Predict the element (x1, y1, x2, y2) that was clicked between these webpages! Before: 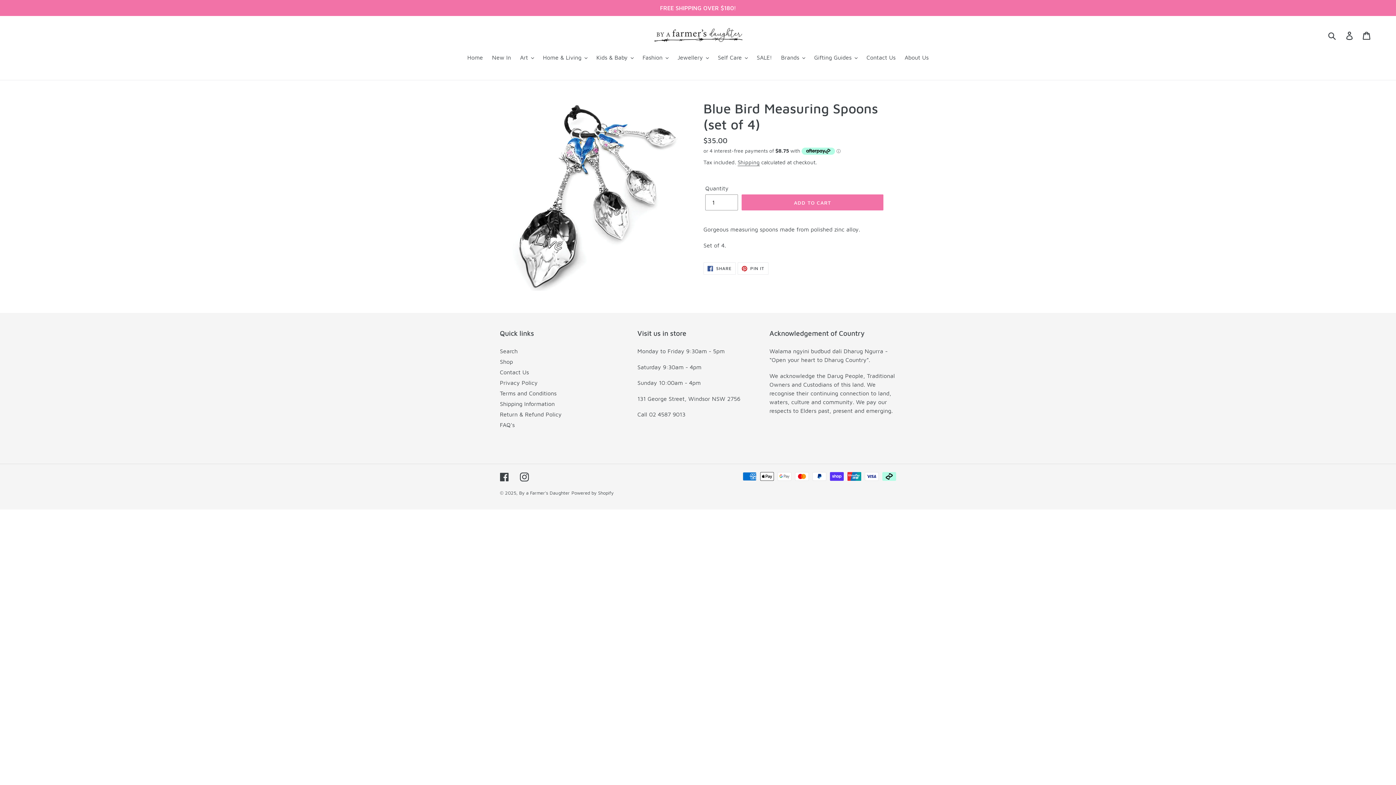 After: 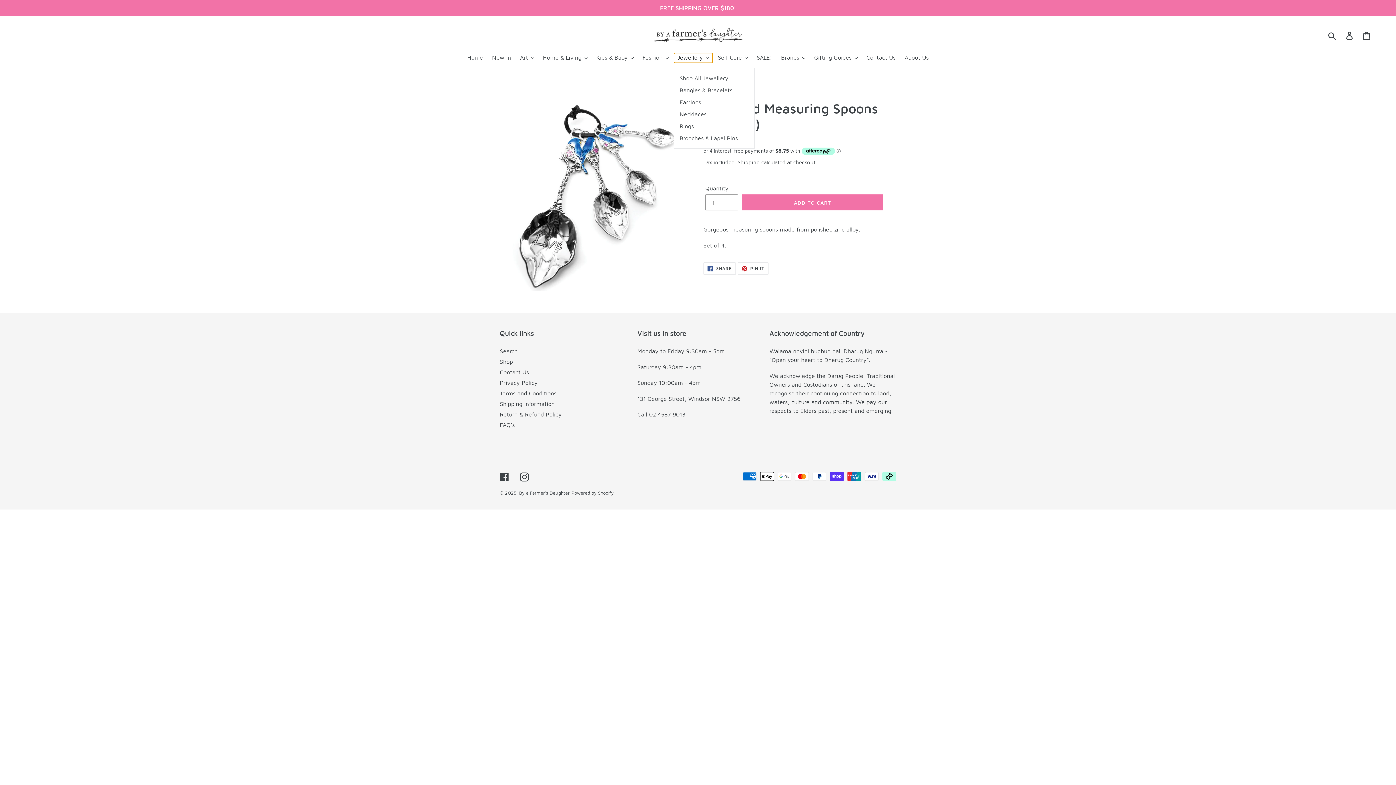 Action: bbox: (674, 52, 712, 62) label: Jewellery